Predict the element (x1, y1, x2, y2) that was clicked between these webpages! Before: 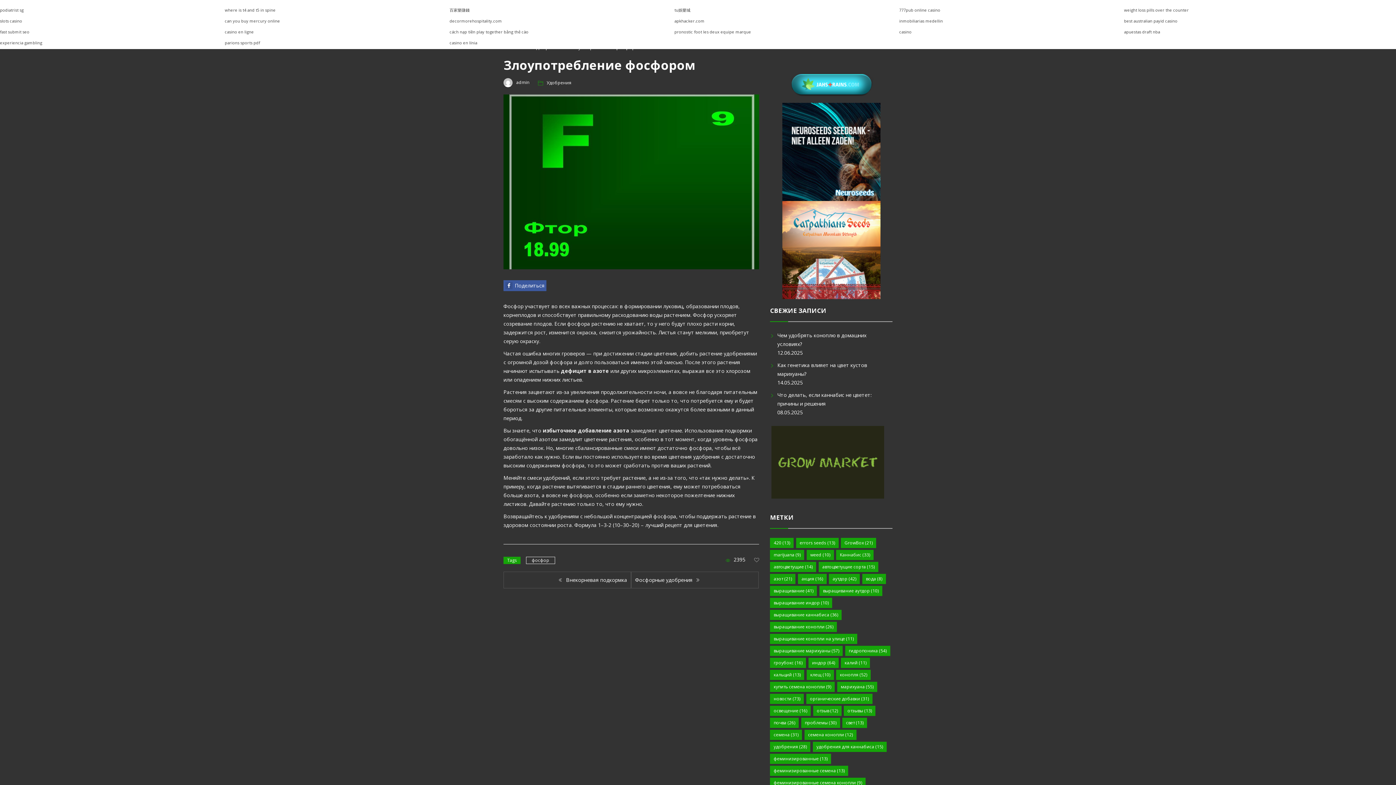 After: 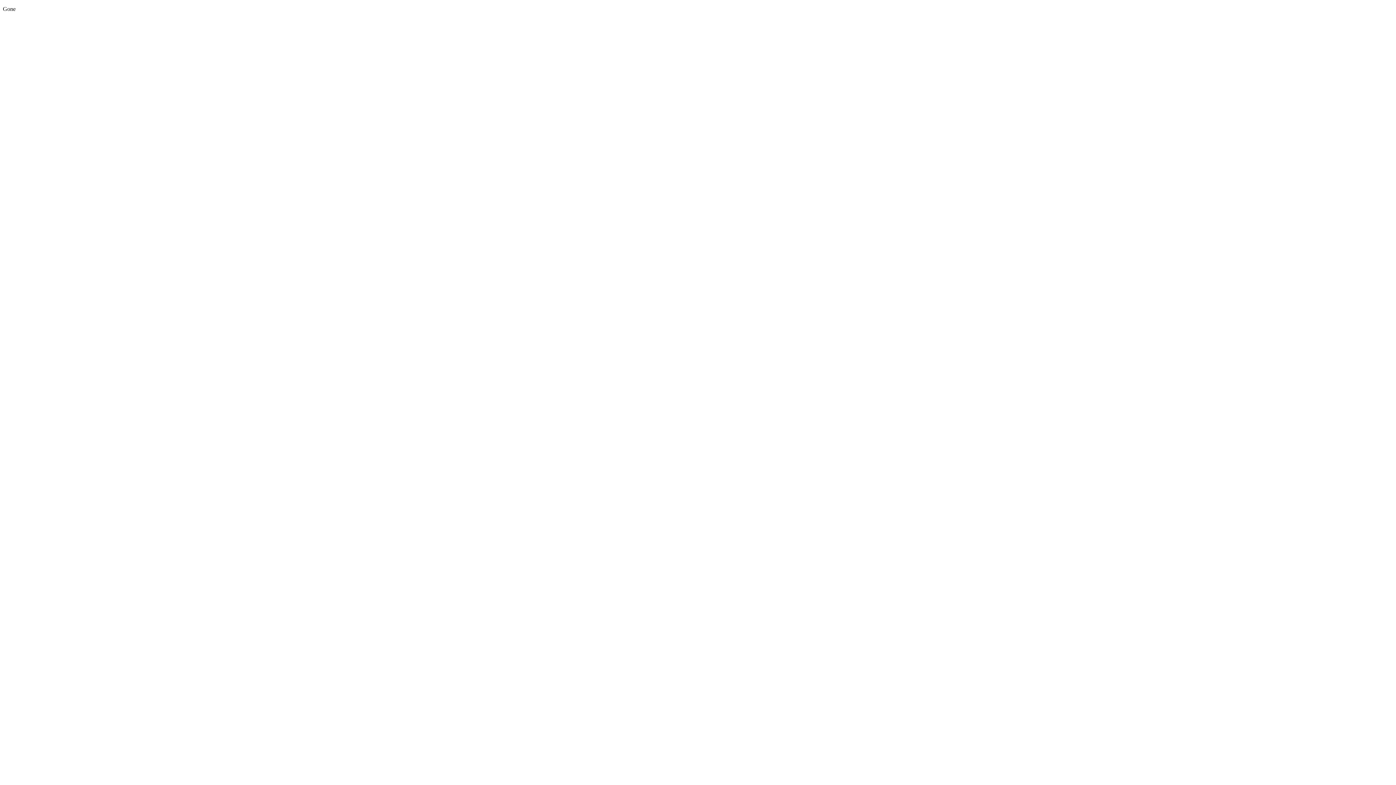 Action: label: apuestas draft nba bbox: (1124, 29, 1160, 34)